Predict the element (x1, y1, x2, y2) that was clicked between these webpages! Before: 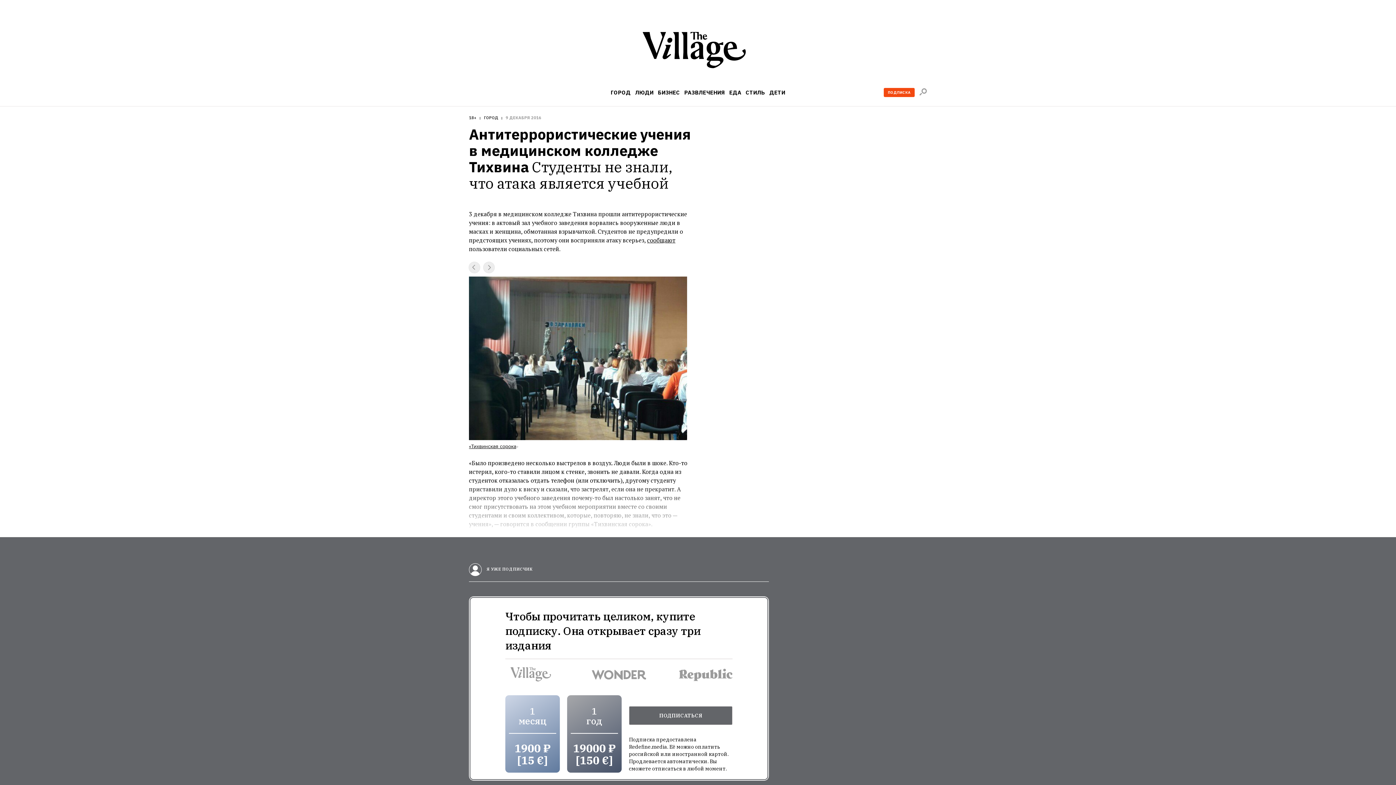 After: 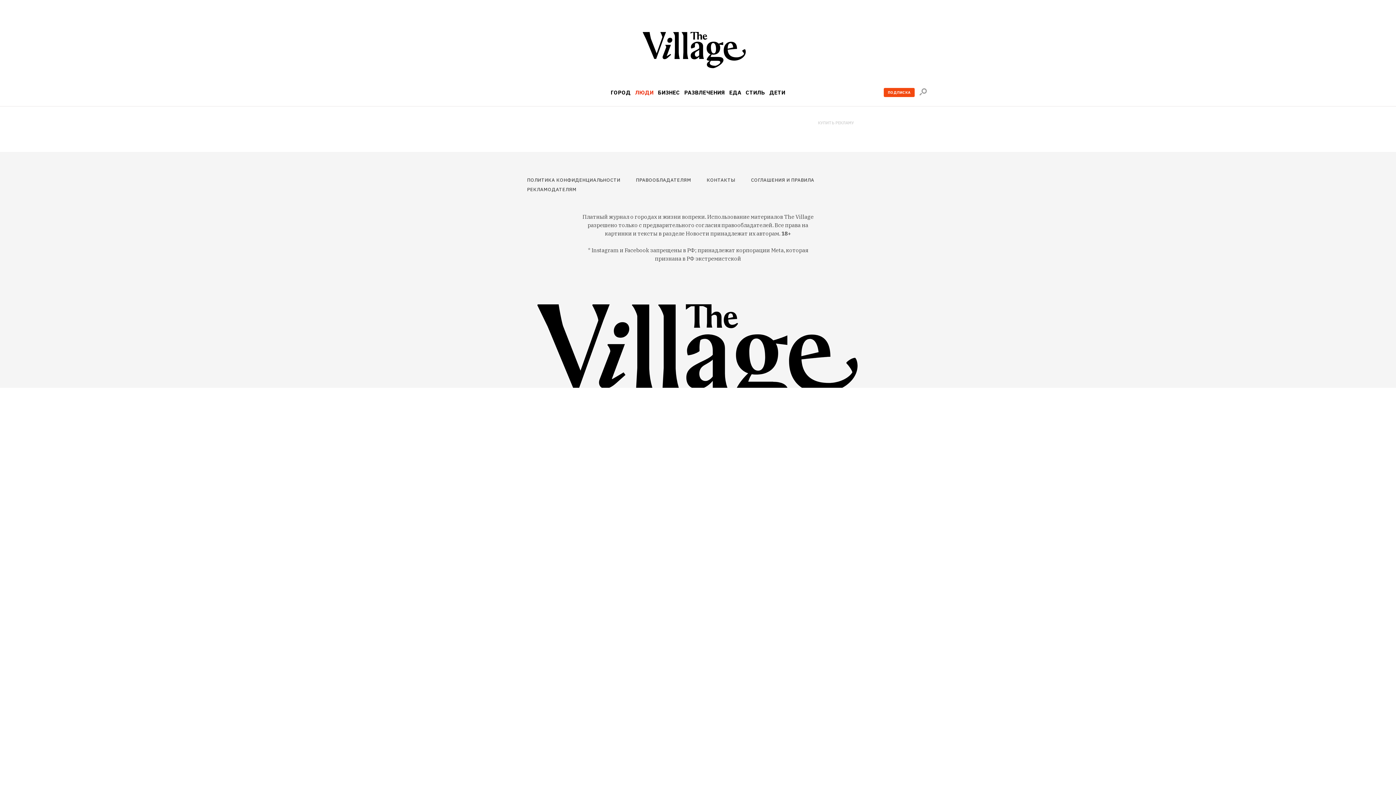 Action: label: ЛЮДИ bbox: (635, 89, 653, 95)